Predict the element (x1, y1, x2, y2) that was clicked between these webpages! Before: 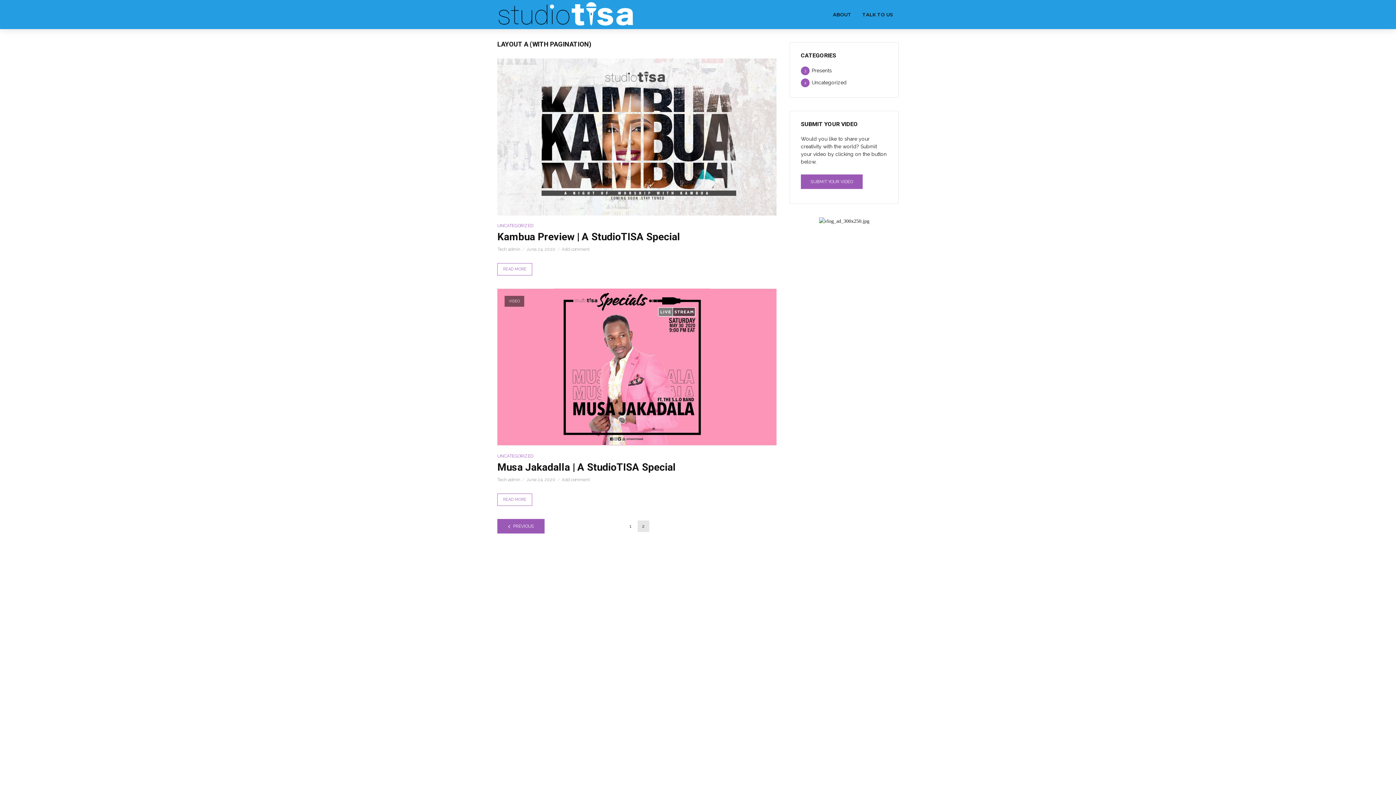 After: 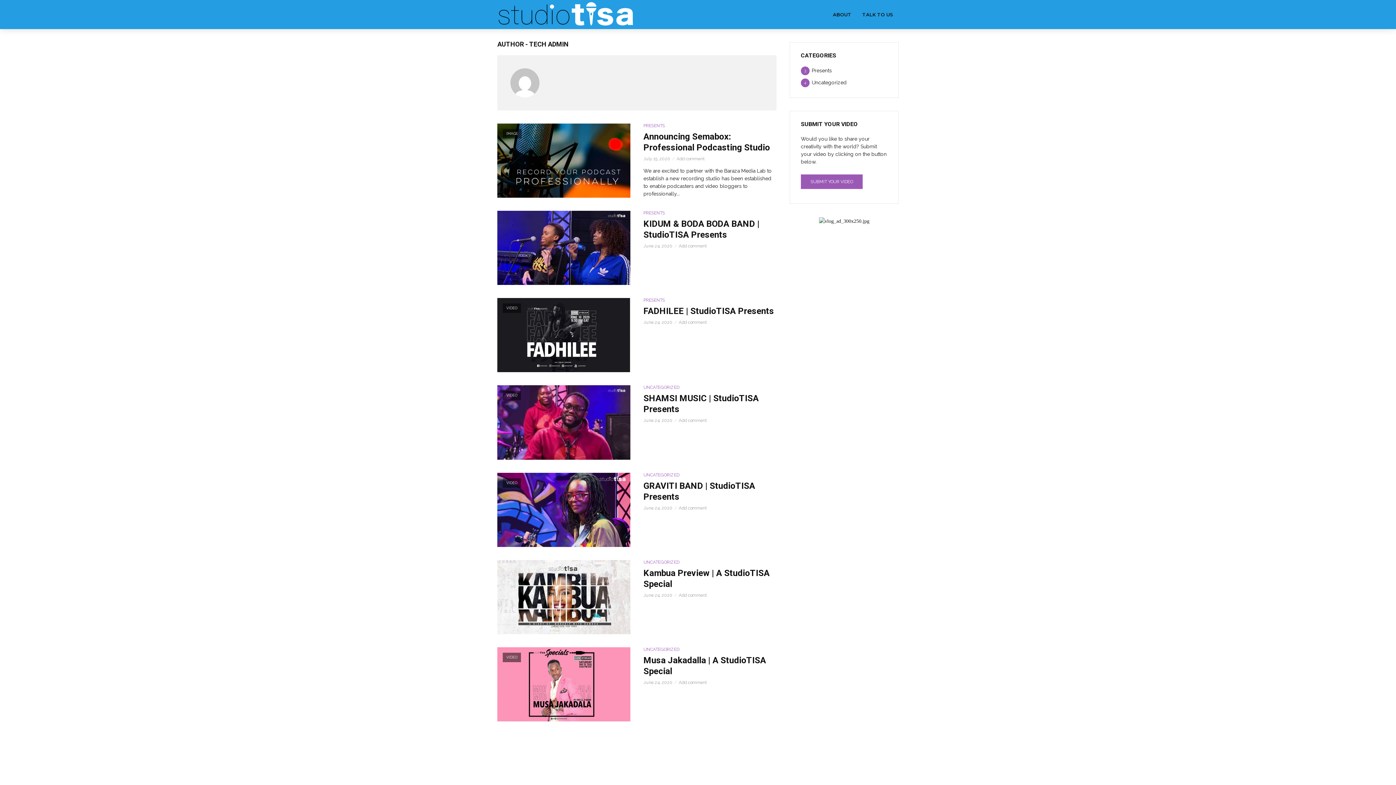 Action: label: Tech admin bbox: (497, 477, 520, 482)